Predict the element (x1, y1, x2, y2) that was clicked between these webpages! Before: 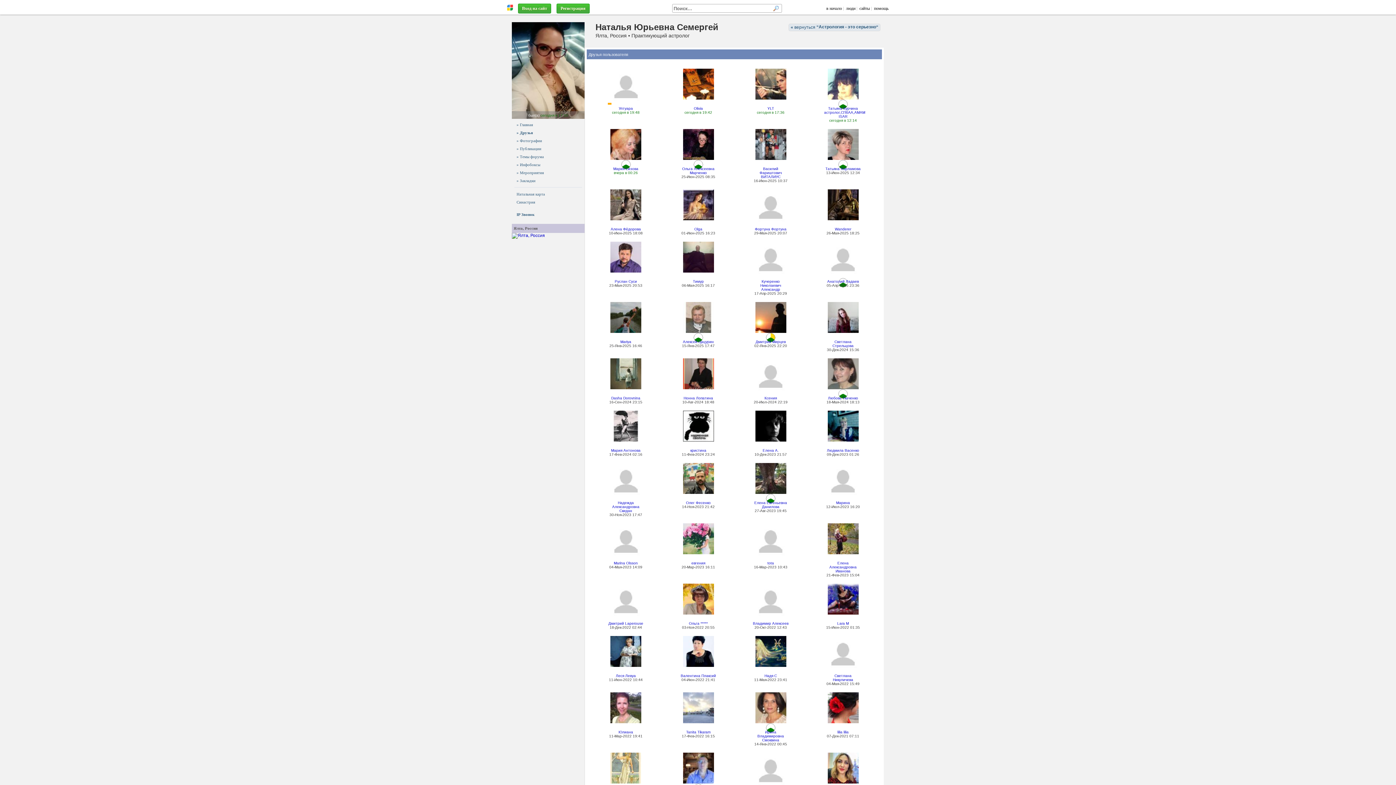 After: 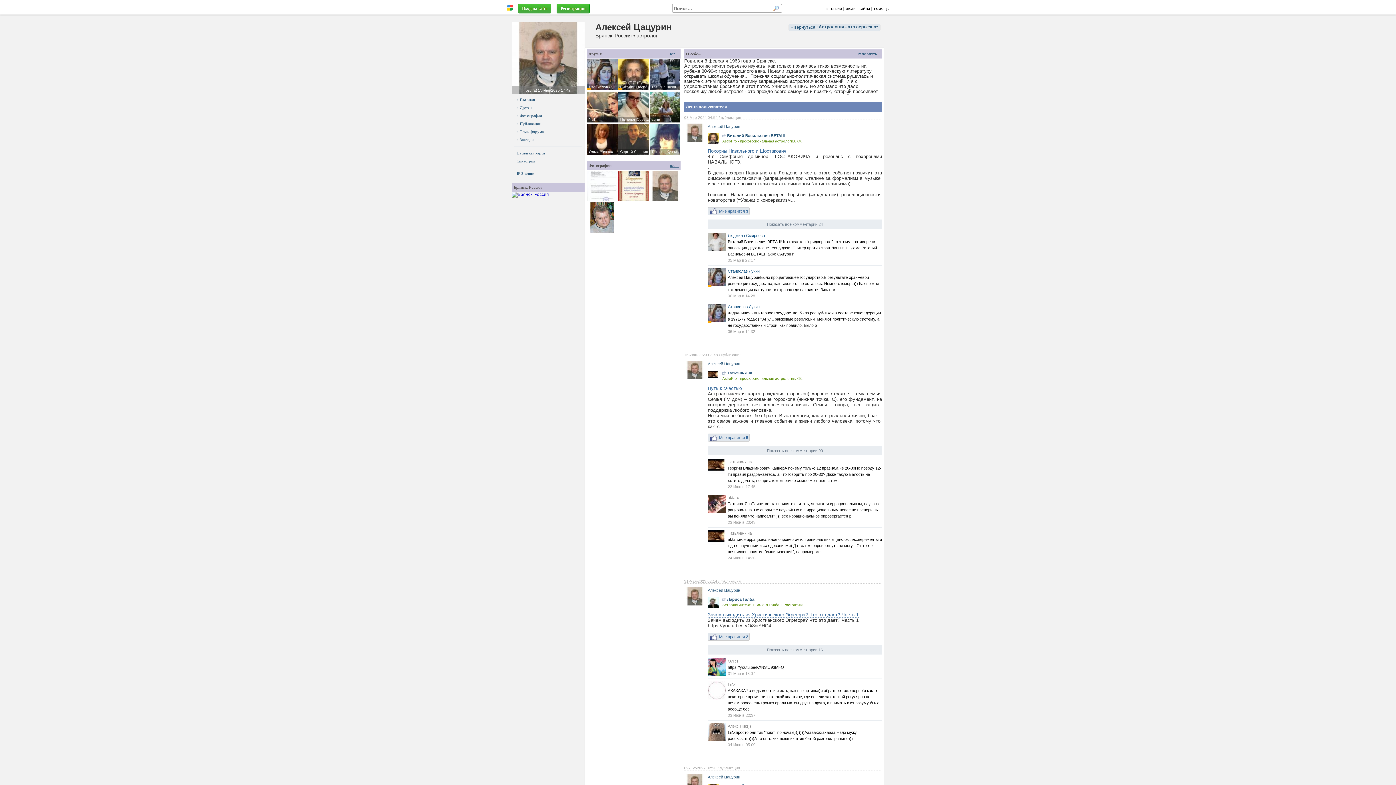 Action: bbox: (683, 302, 714, 332)